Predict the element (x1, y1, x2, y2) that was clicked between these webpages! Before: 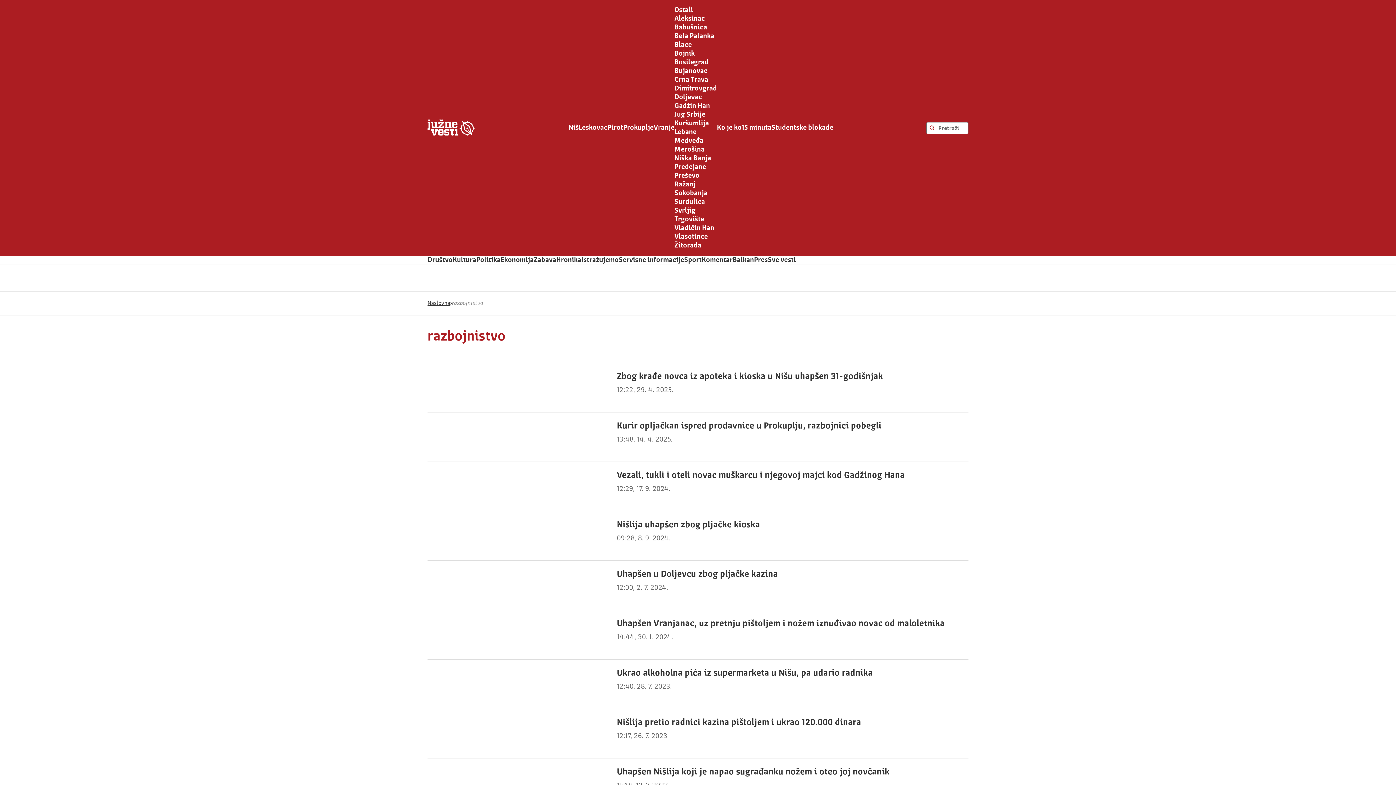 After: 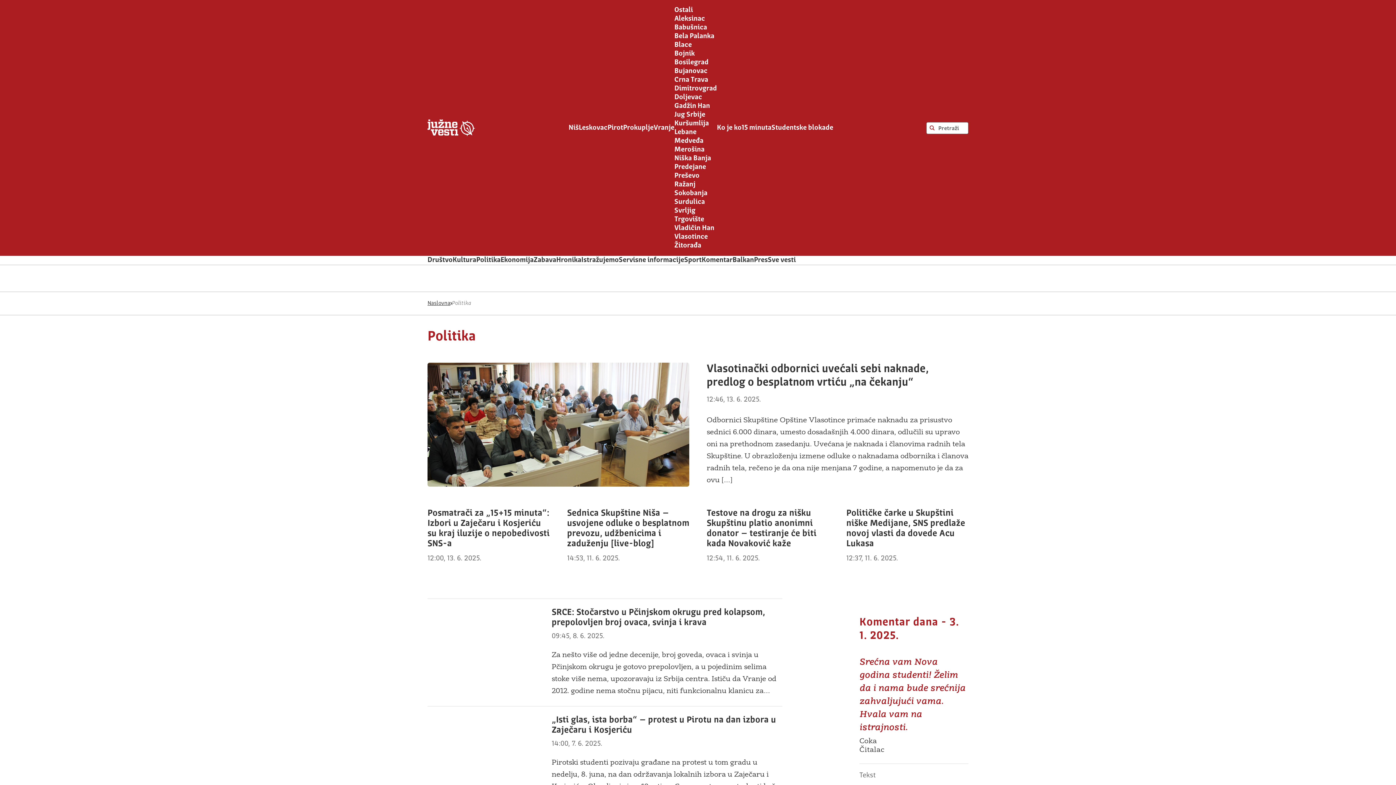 Action: bbox: (476, 256, 500, 264) label: Politika